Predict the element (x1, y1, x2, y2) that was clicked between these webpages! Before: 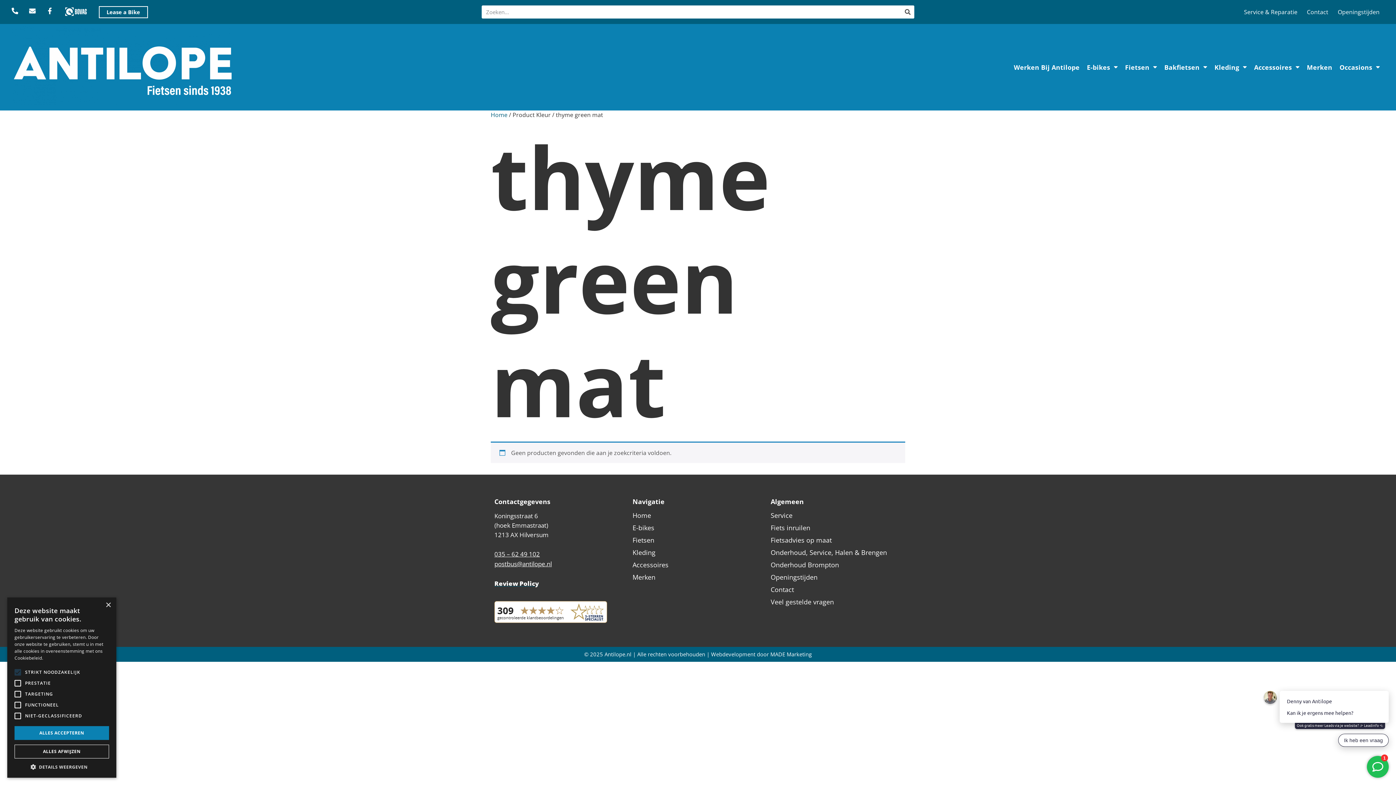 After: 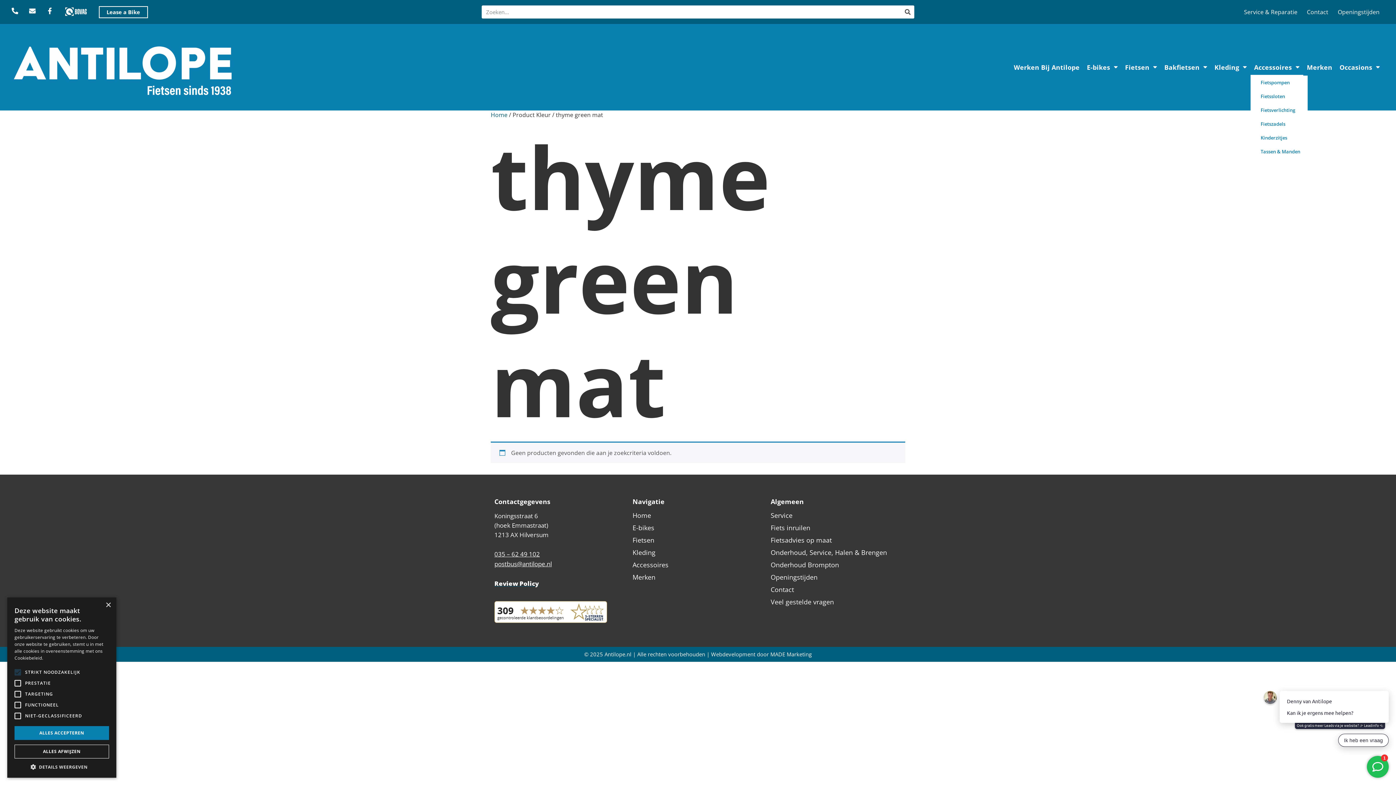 Action: bbox: (1250, 58, 1303, 75) label: Accessoires